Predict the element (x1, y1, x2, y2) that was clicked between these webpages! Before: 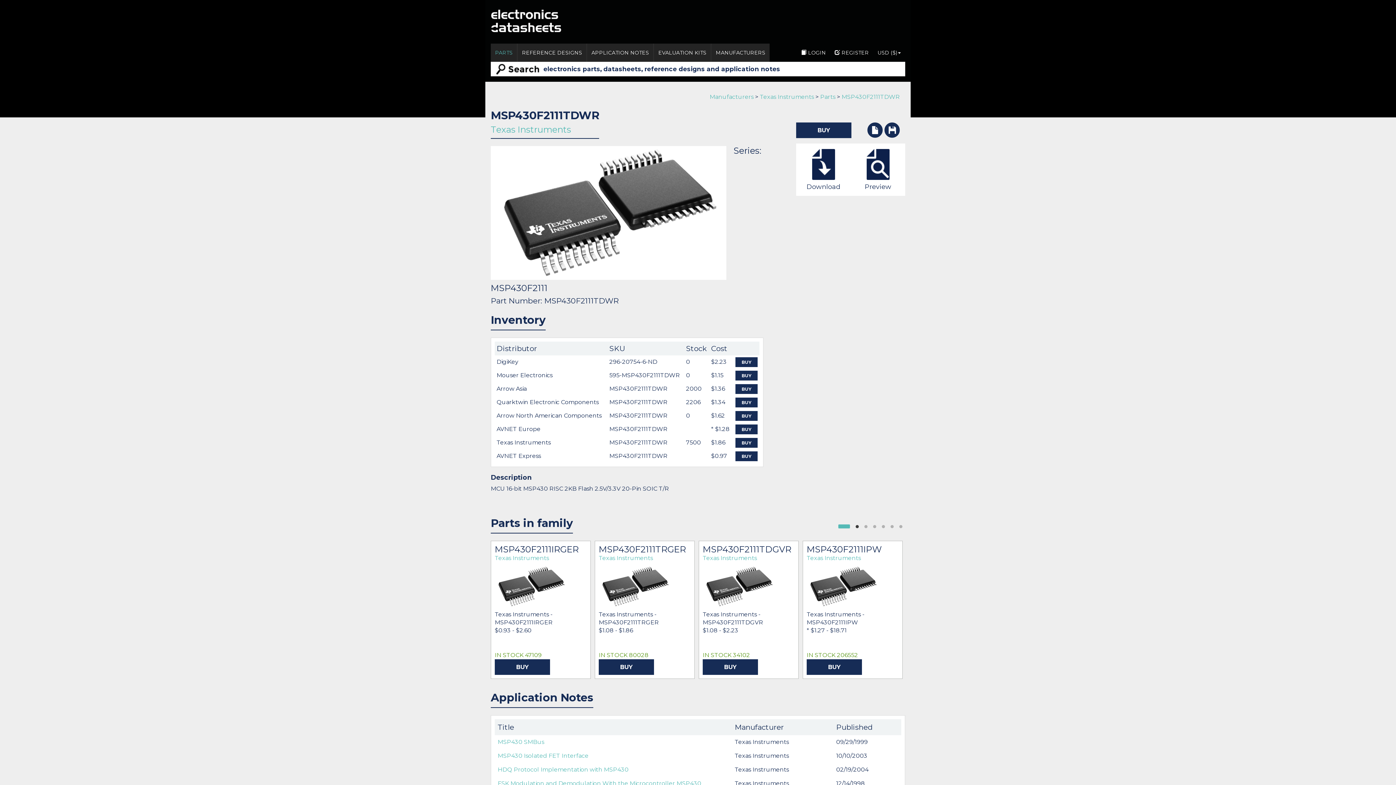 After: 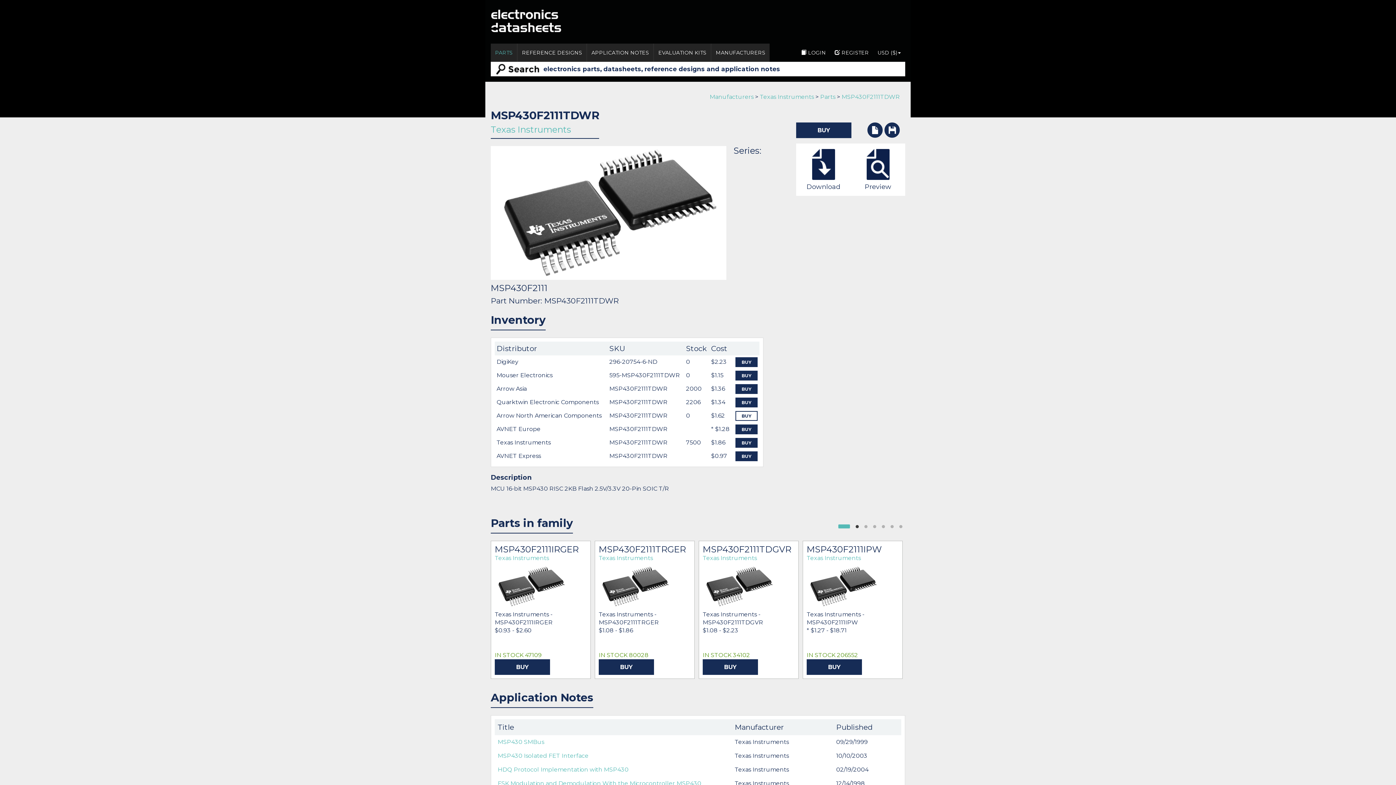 Action: bbox: (735, 411, 757, 421) label: BUY